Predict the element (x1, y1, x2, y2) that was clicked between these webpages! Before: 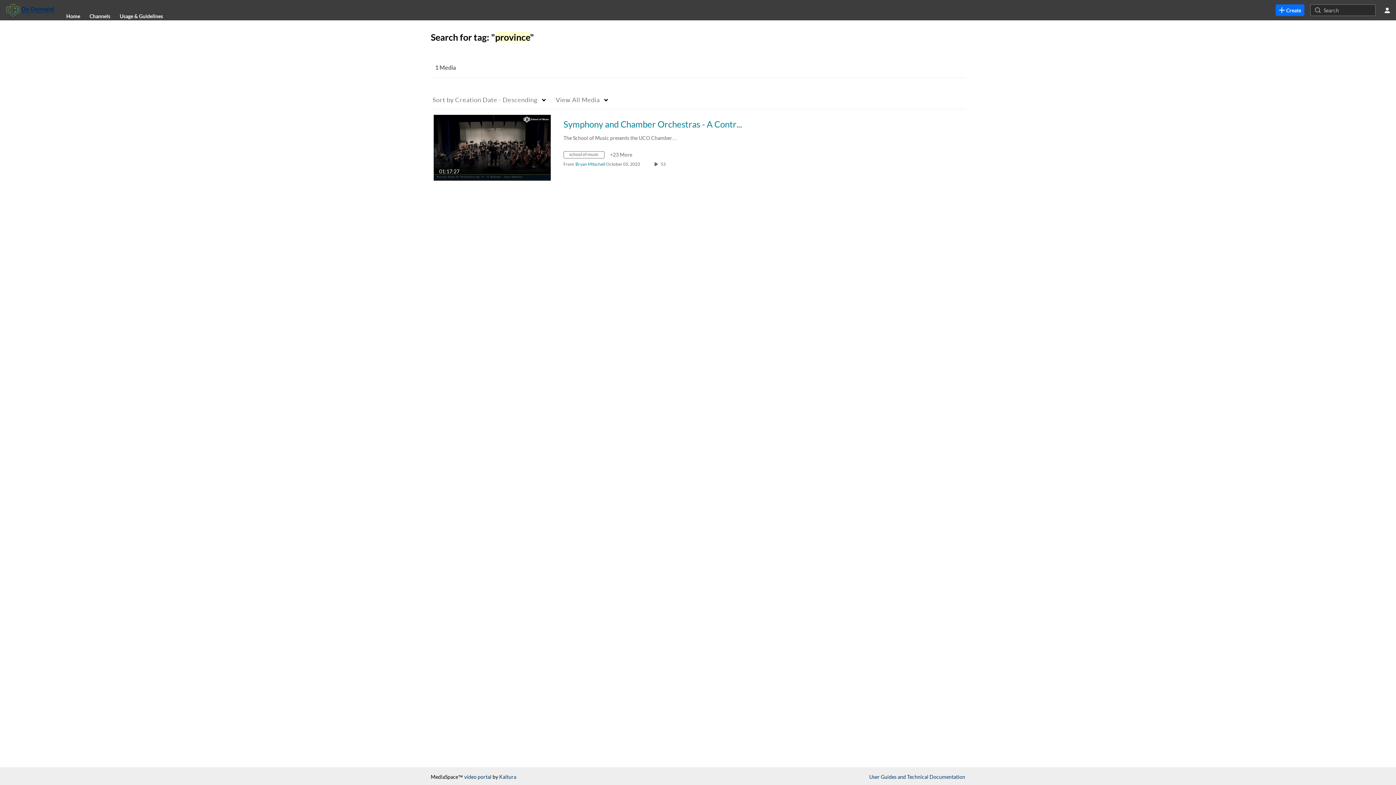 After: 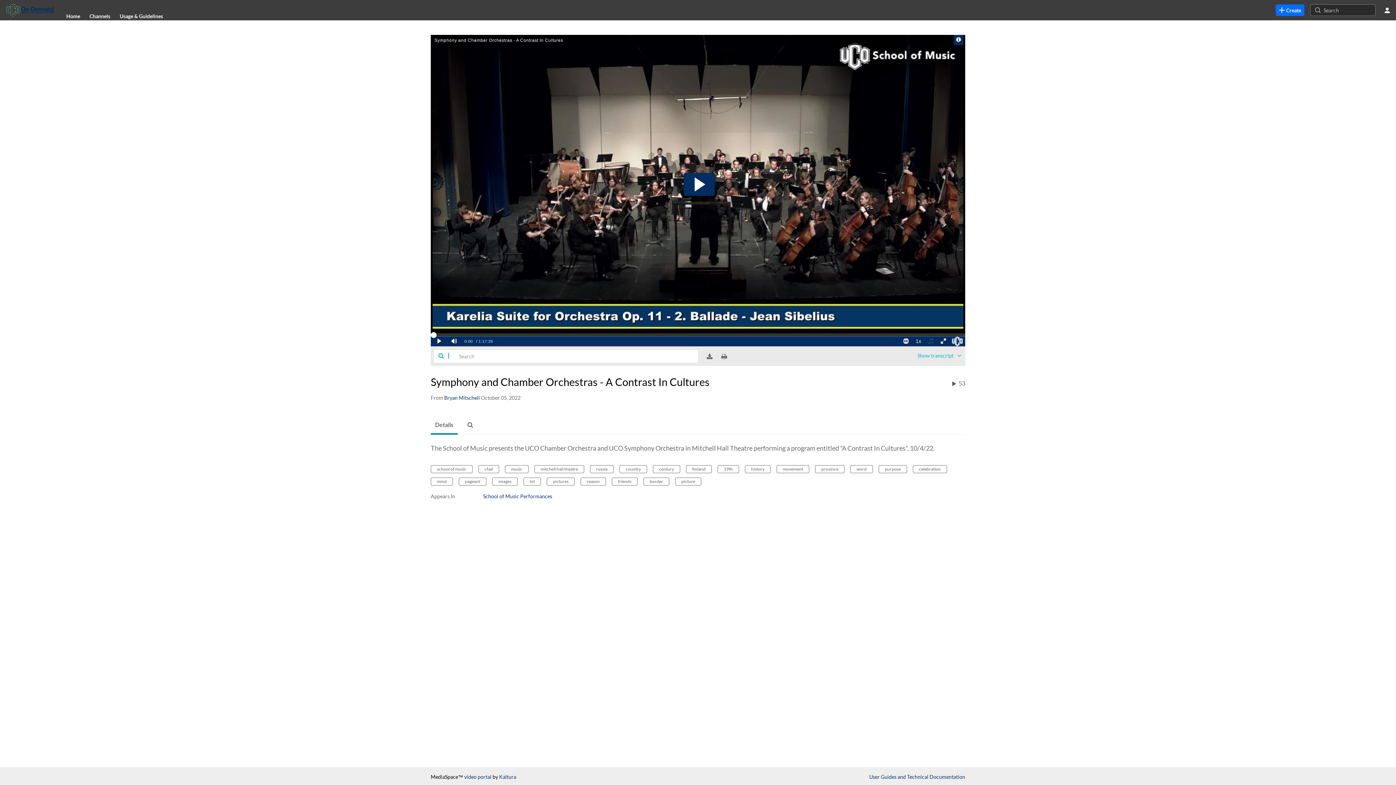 Action: label: Symphony and Chamber Orchestras - A Contrast In Cultures bbox: (563, 119, 745, 129)